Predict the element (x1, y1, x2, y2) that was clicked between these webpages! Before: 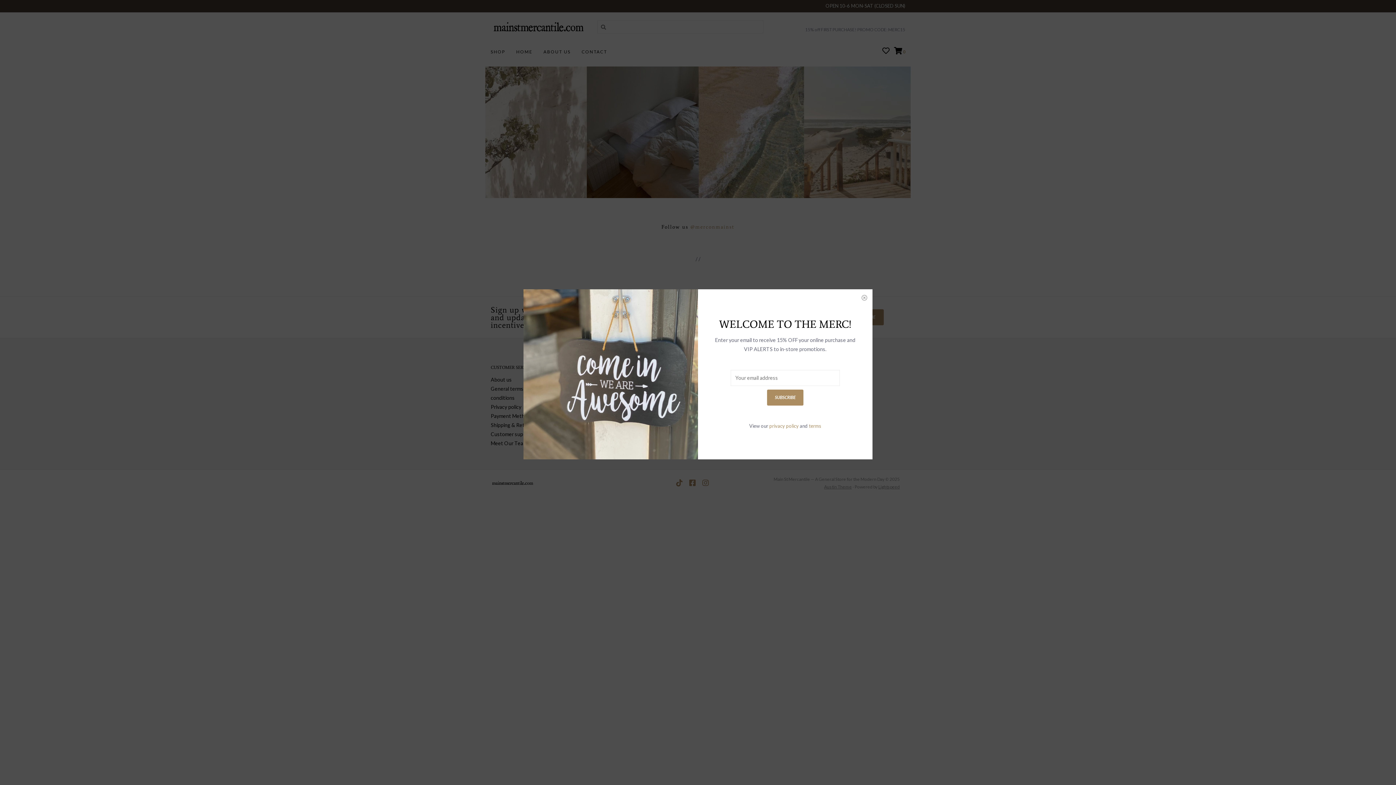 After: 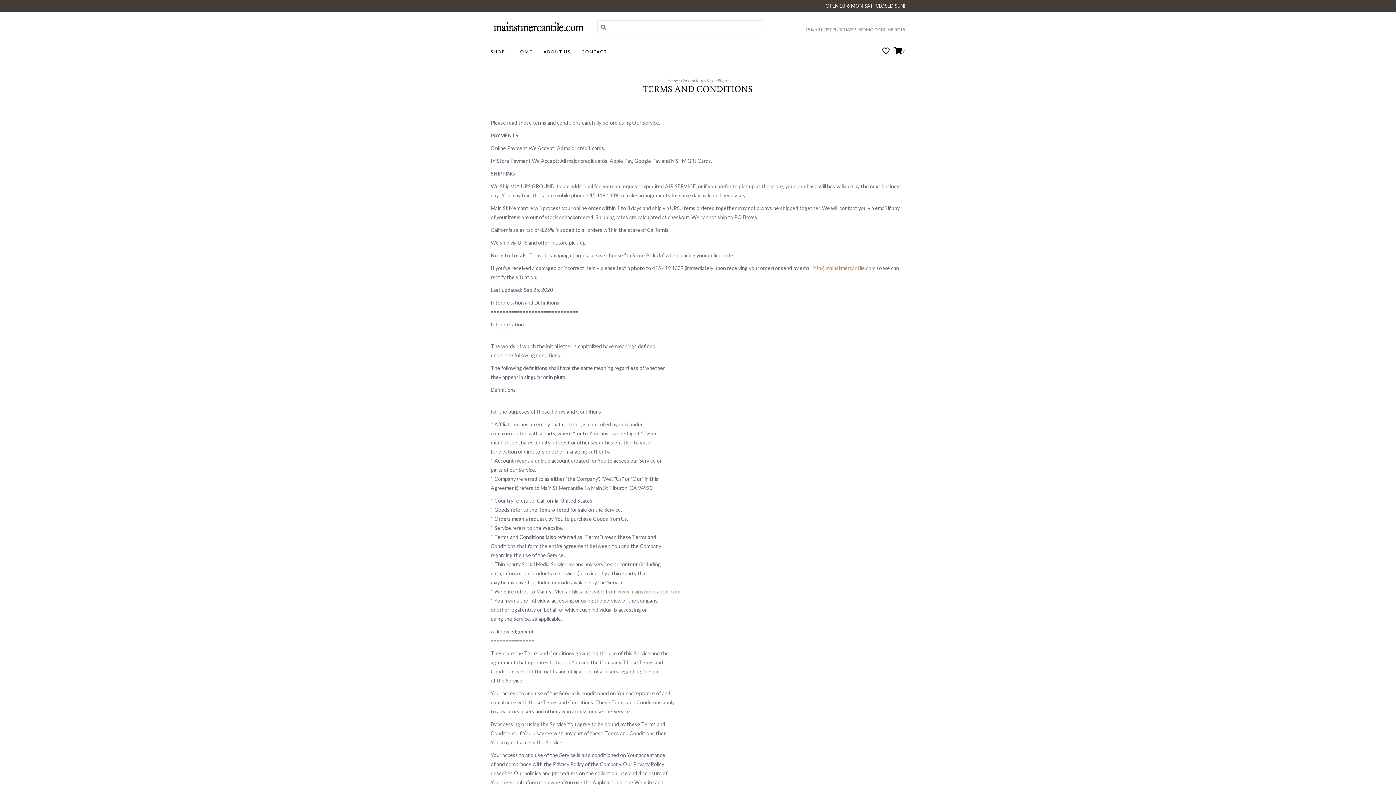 Action: label: terms bbox: (809, 423, 821, 428)